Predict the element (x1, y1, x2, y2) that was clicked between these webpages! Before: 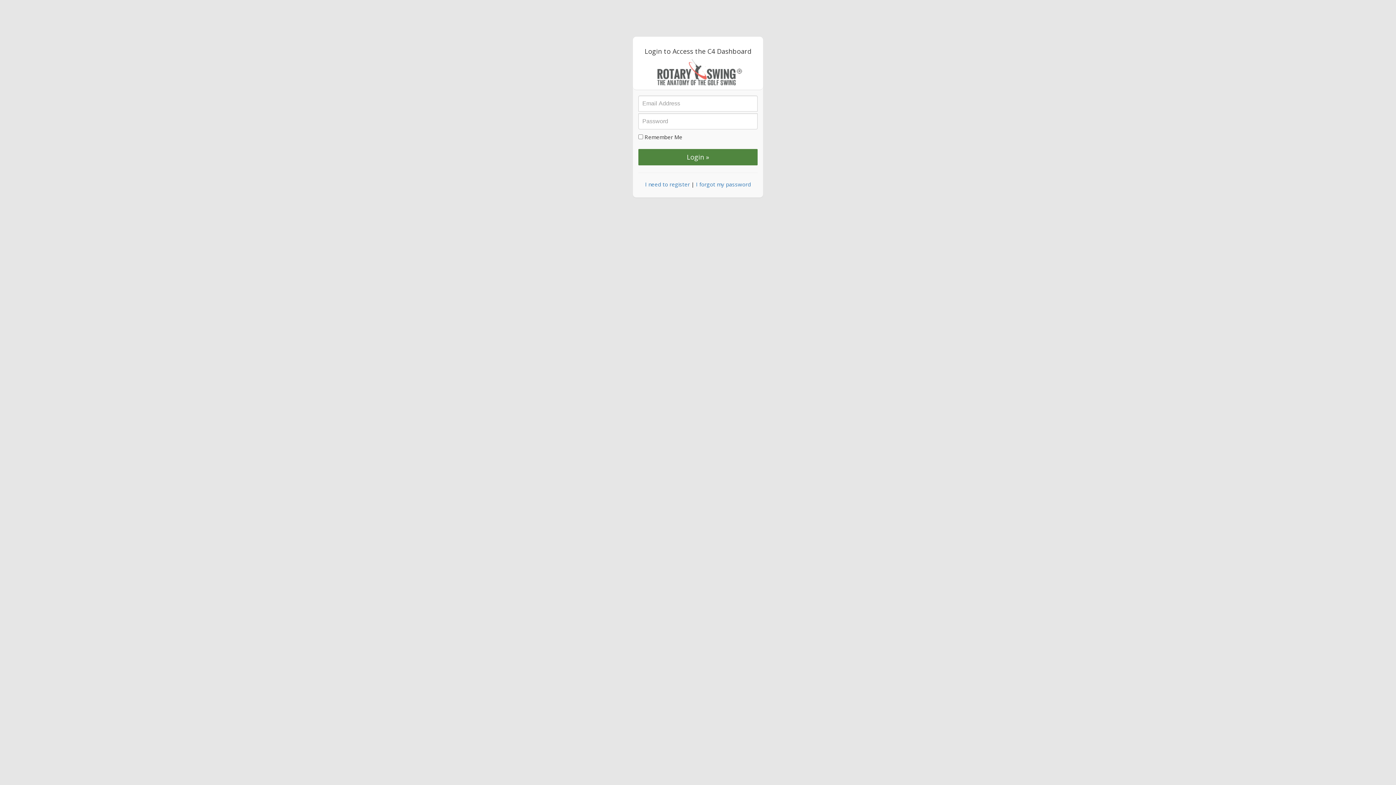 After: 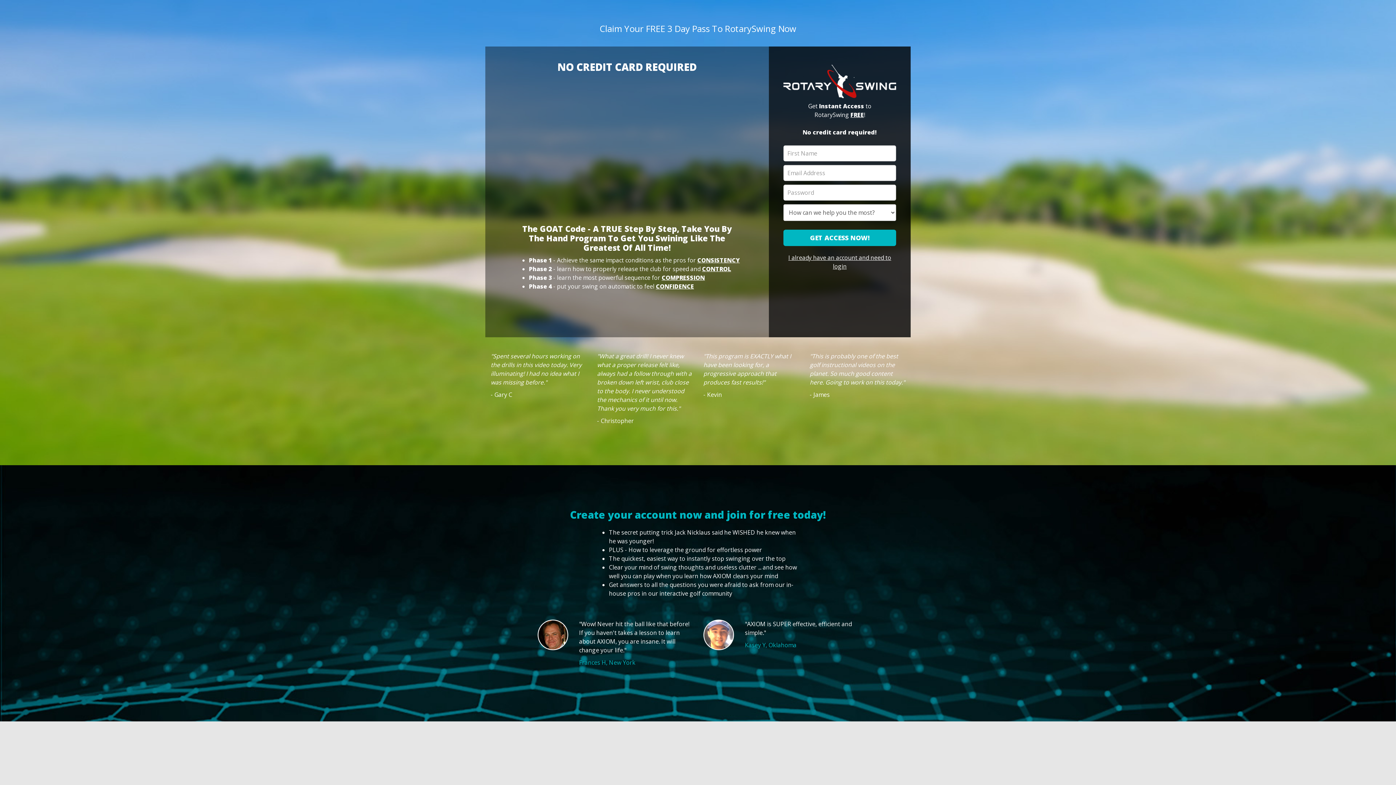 Action: label: I need to register bbox: (645, 180, 690, 188)